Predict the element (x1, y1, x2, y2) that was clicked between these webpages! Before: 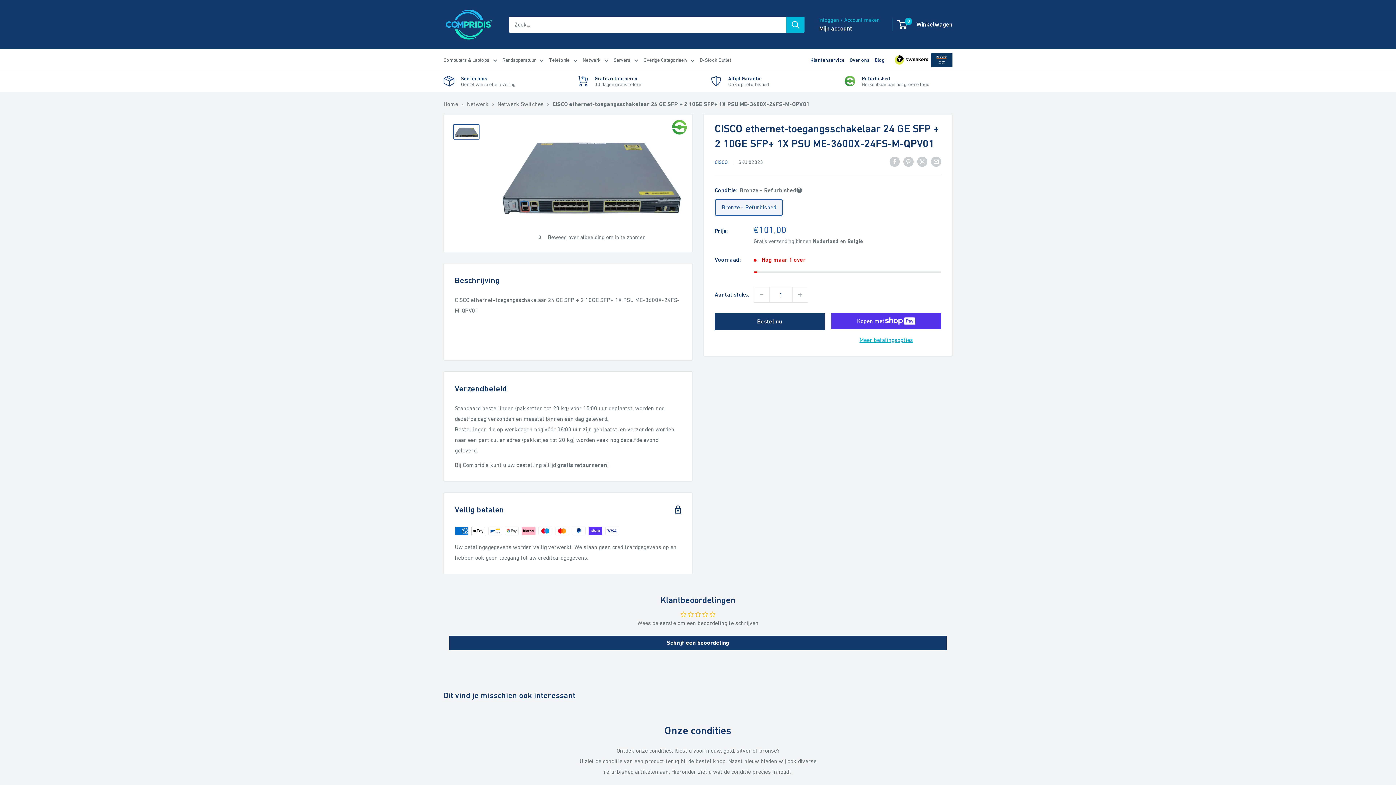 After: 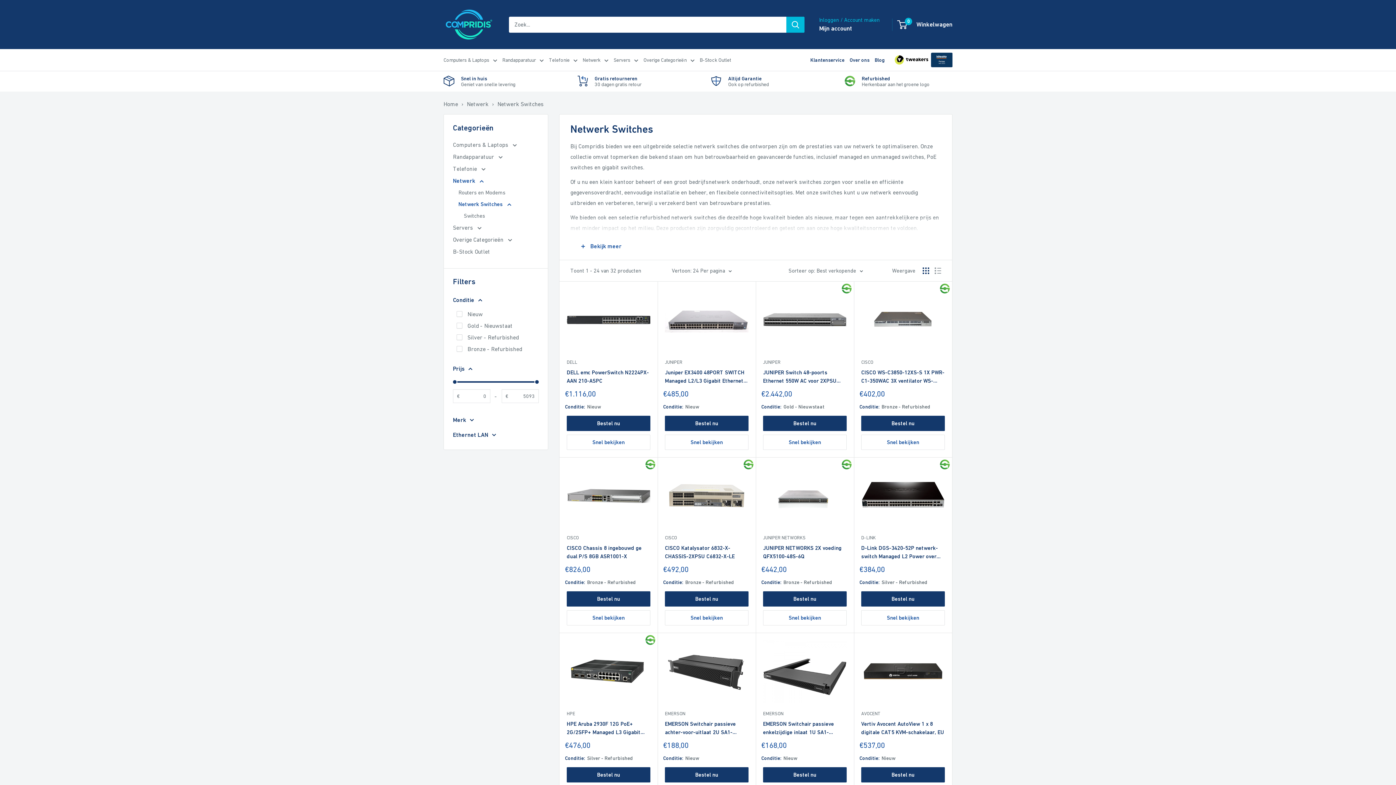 Action: bbox: (497, 100, 543, 107) label: Netwerk Switches